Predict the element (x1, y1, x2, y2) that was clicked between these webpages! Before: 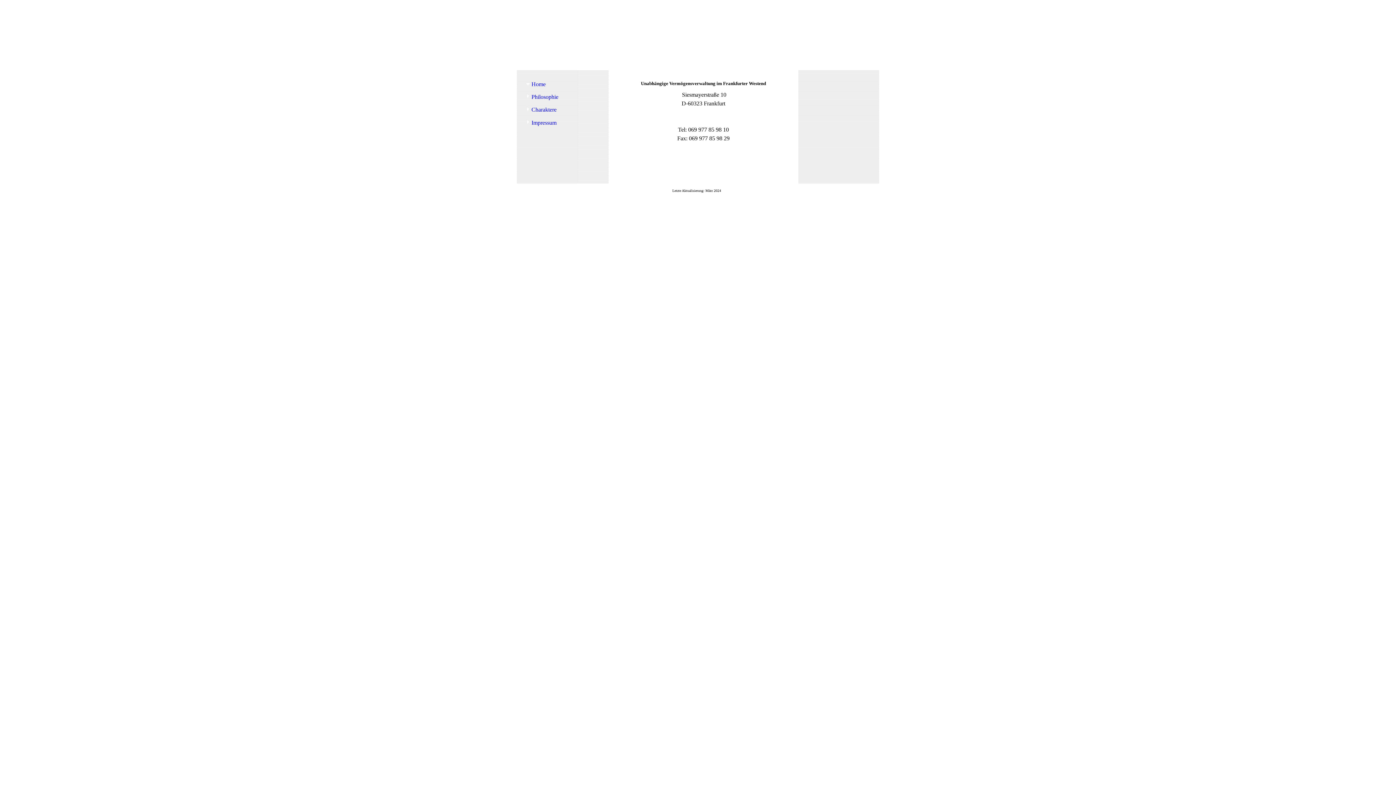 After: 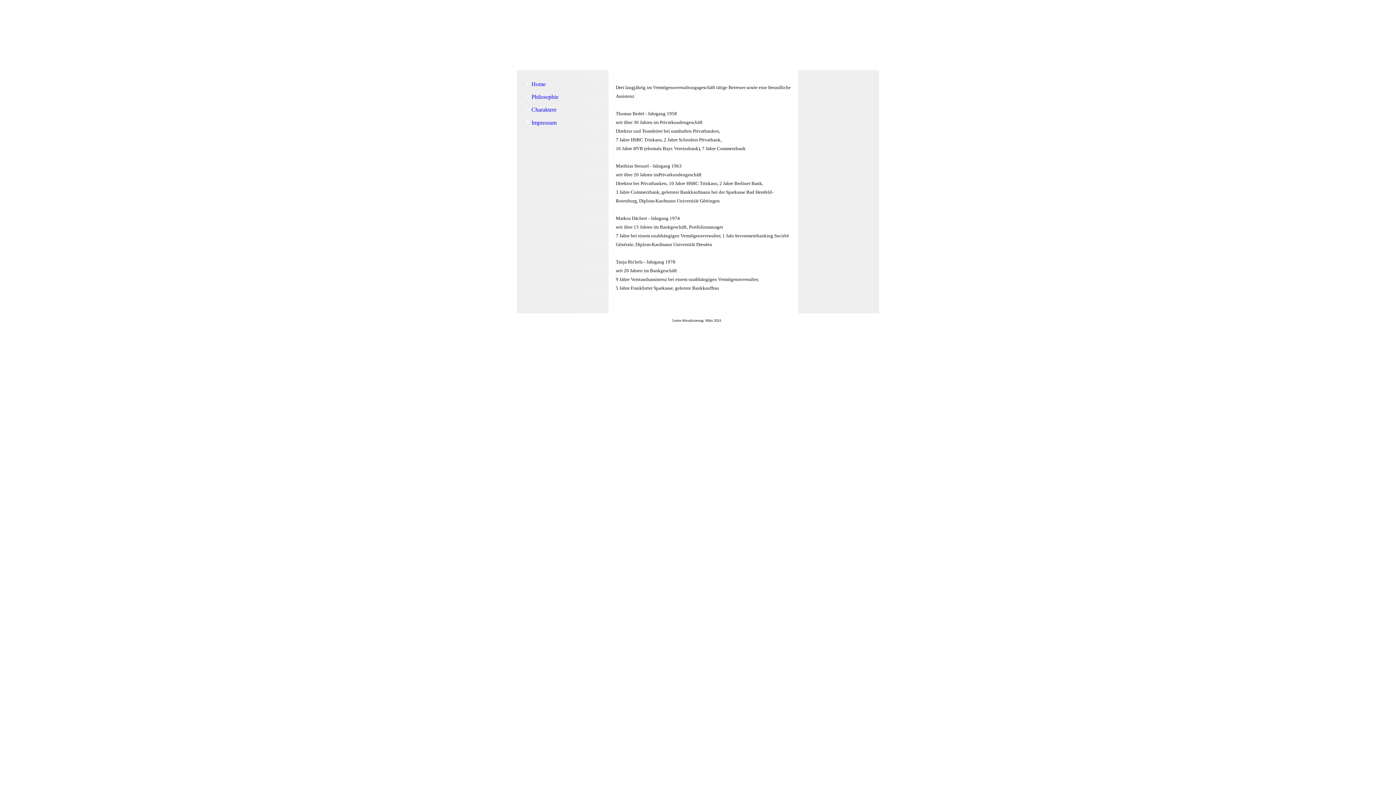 Action: bbox: (517, 103, 608, 116) label: Charaktere